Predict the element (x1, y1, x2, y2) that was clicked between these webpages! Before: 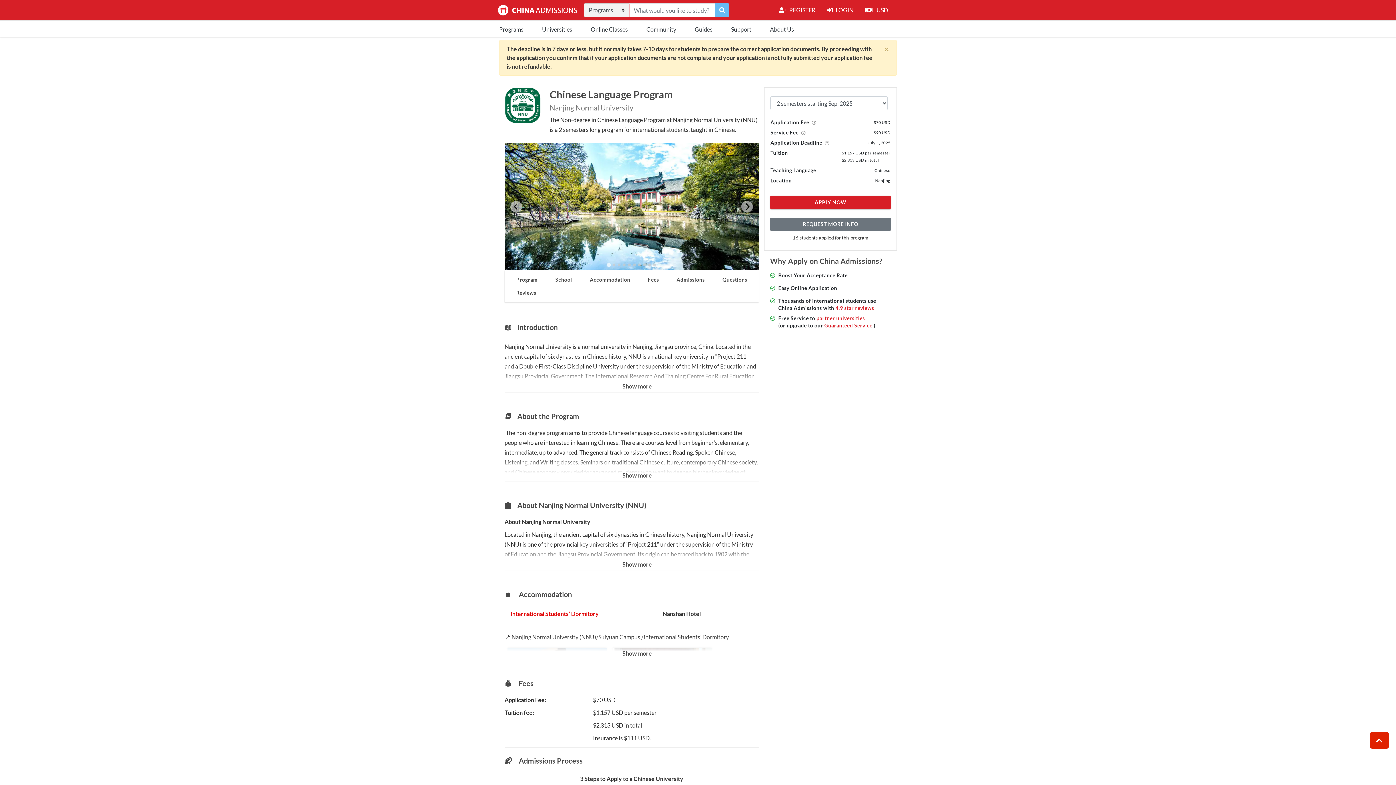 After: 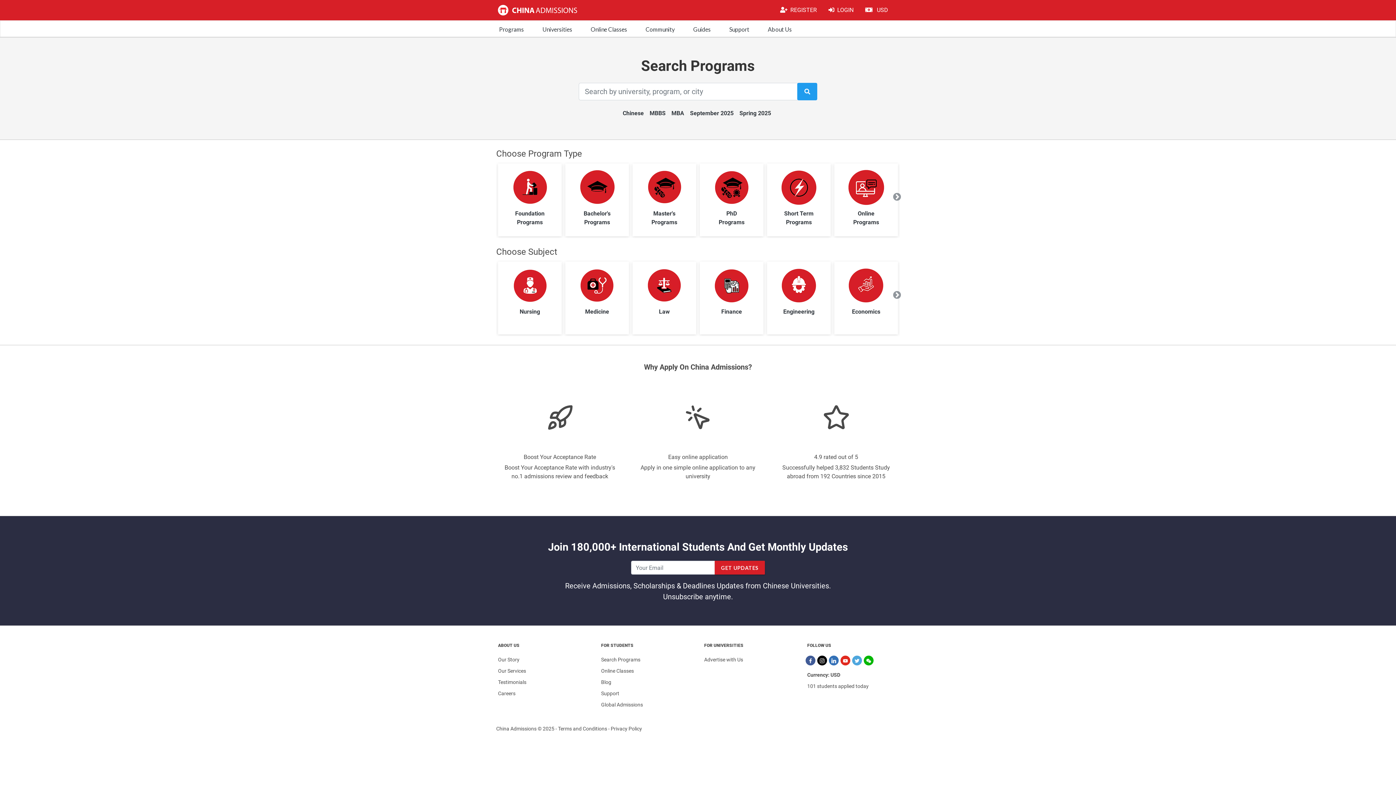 Action: label: Programs bbox: (496, 21, 526, 36)